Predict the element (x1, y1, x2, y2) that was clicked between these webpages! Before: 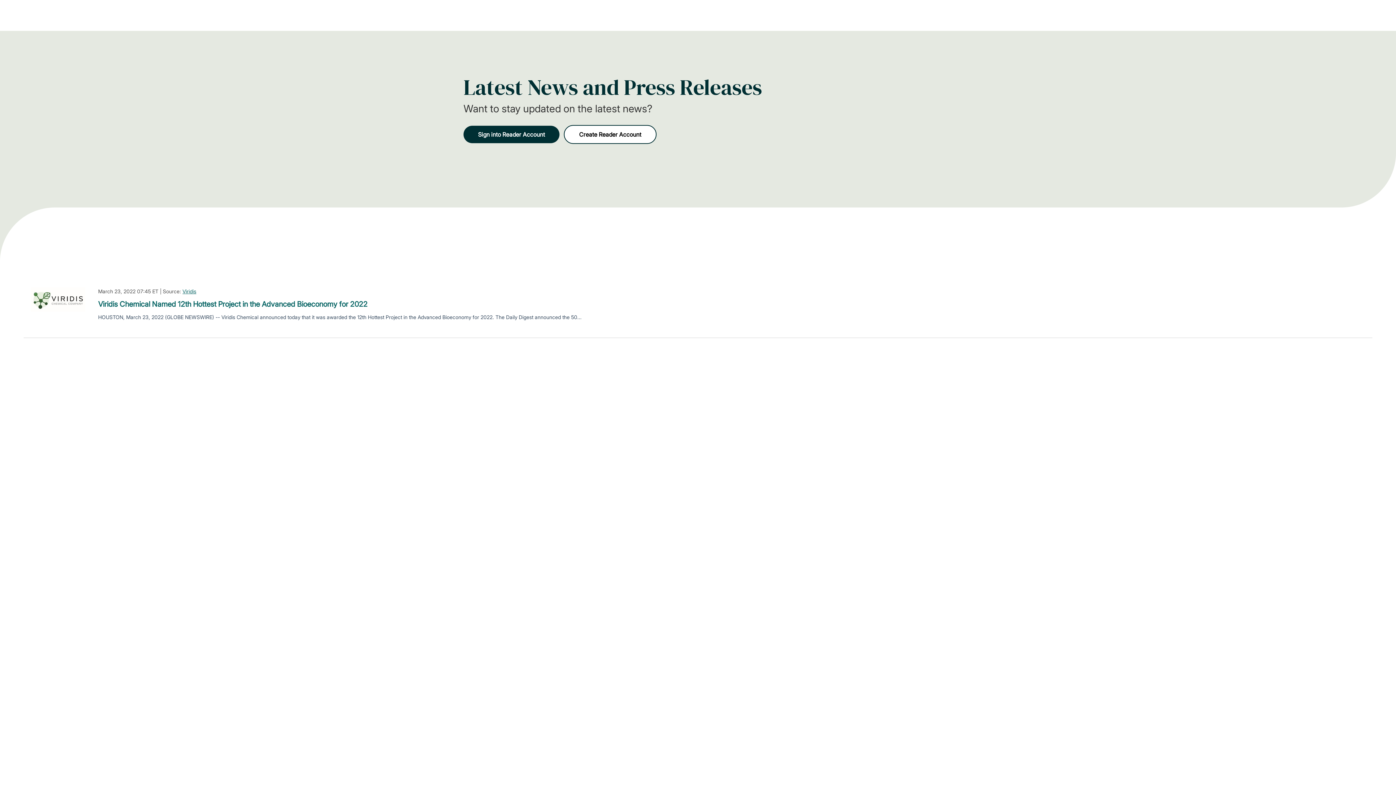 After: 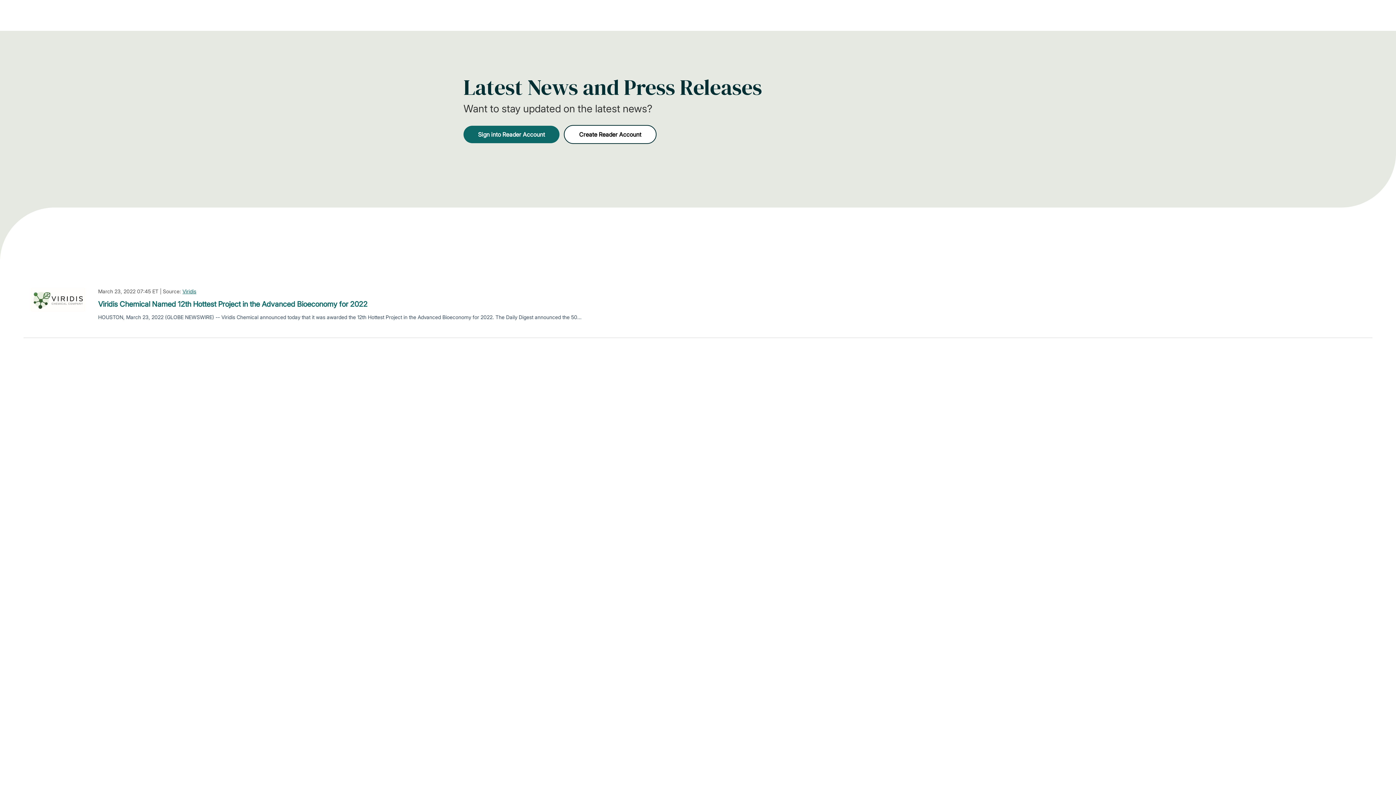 Action: label: Sign into Reader Account bbox: (463, 125, 559, 143)